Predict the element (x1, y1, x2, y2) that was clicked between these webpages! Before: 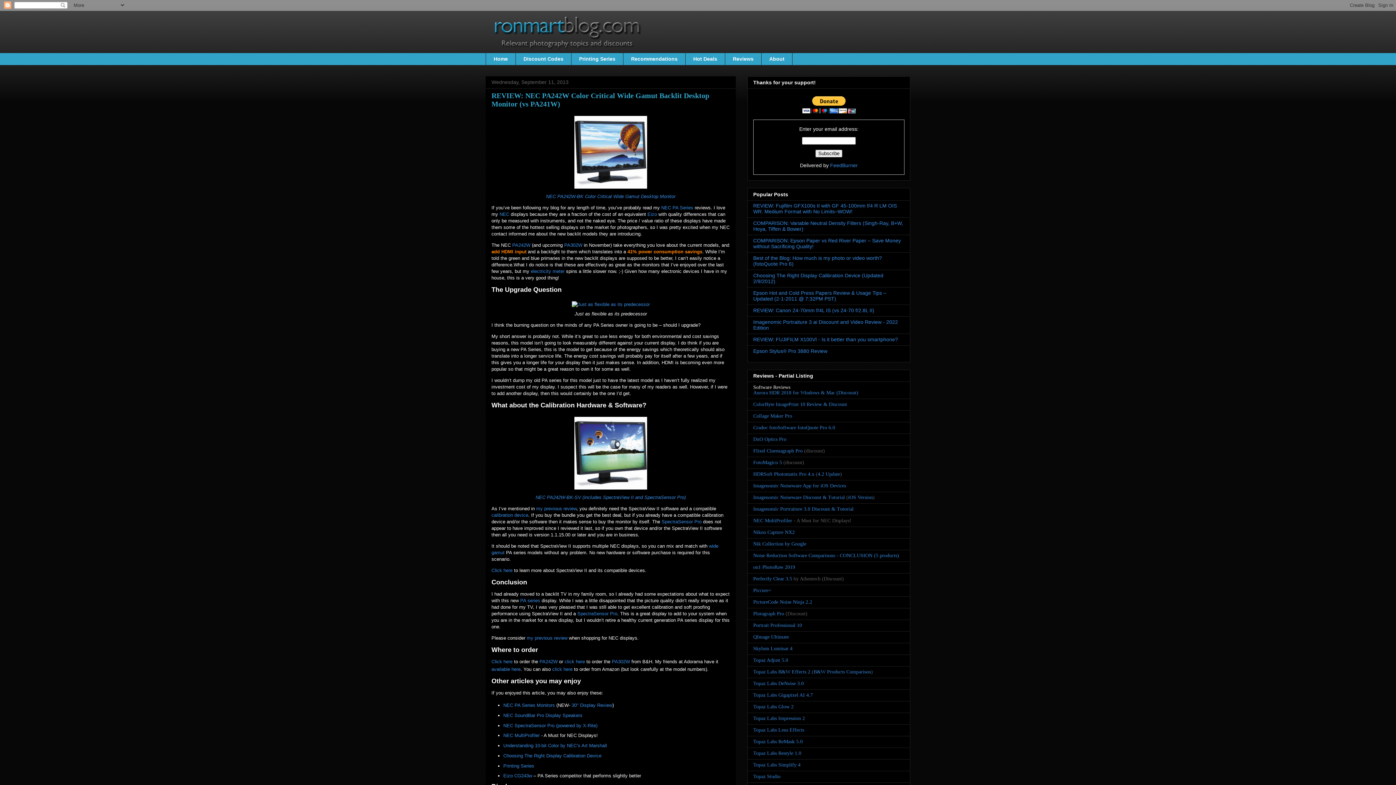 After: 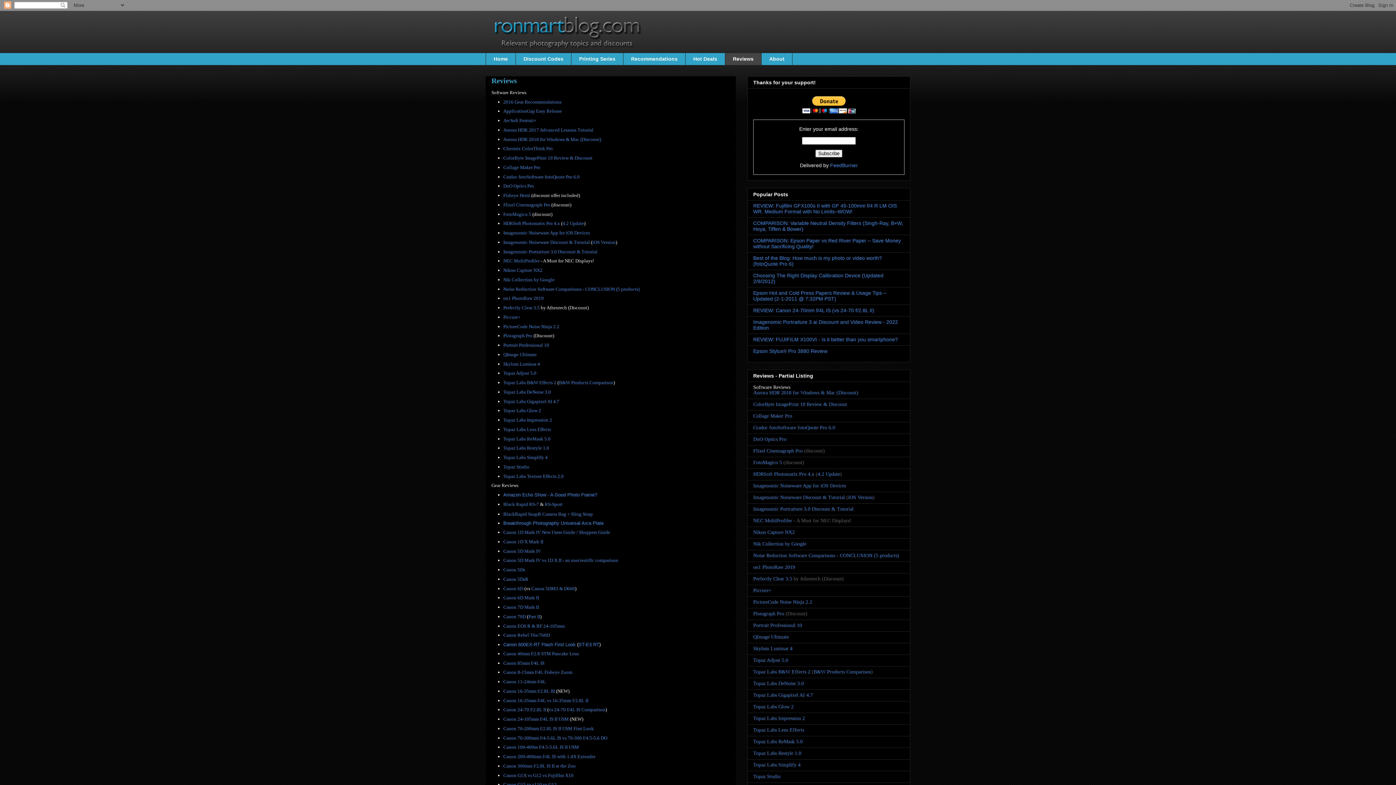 Action: label: Reviews bbox: (725, 52, 761, 65)